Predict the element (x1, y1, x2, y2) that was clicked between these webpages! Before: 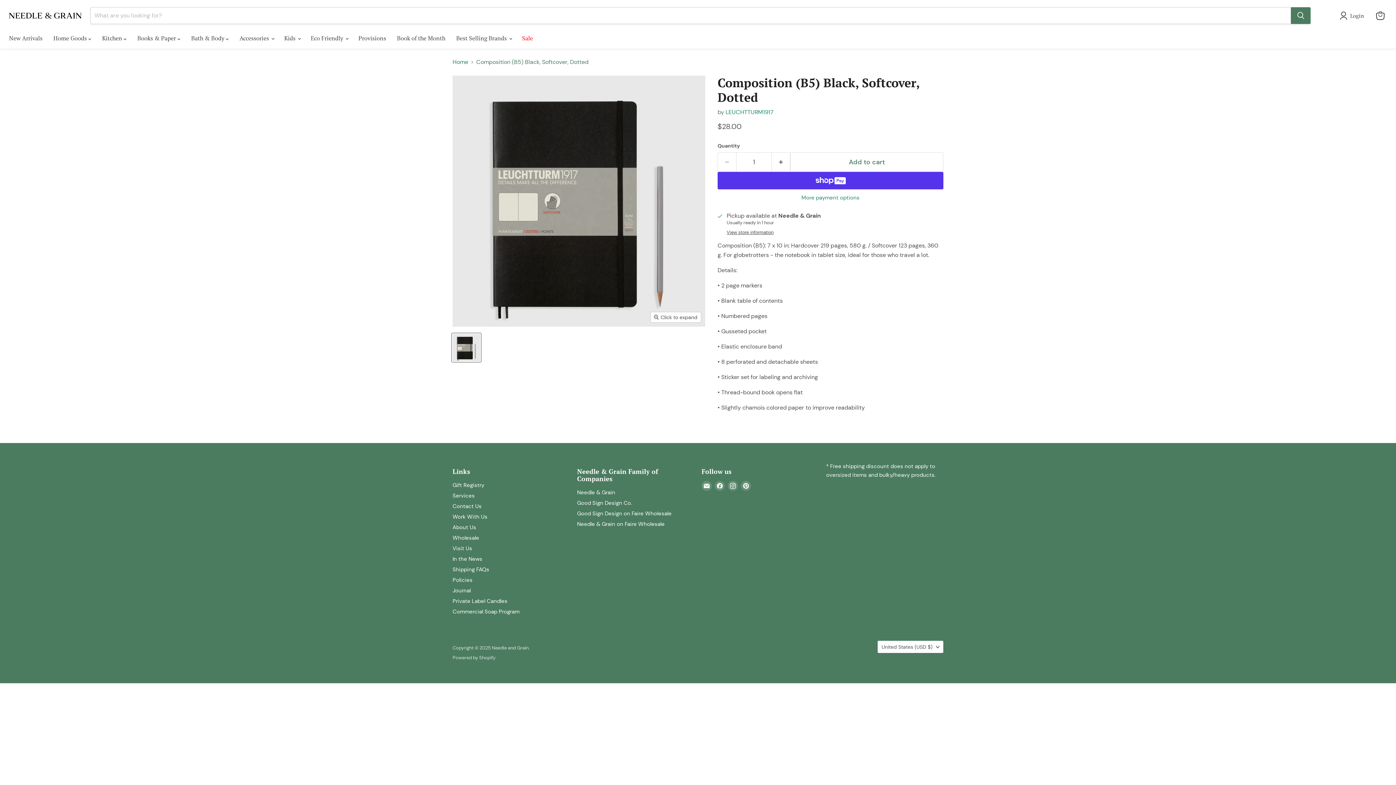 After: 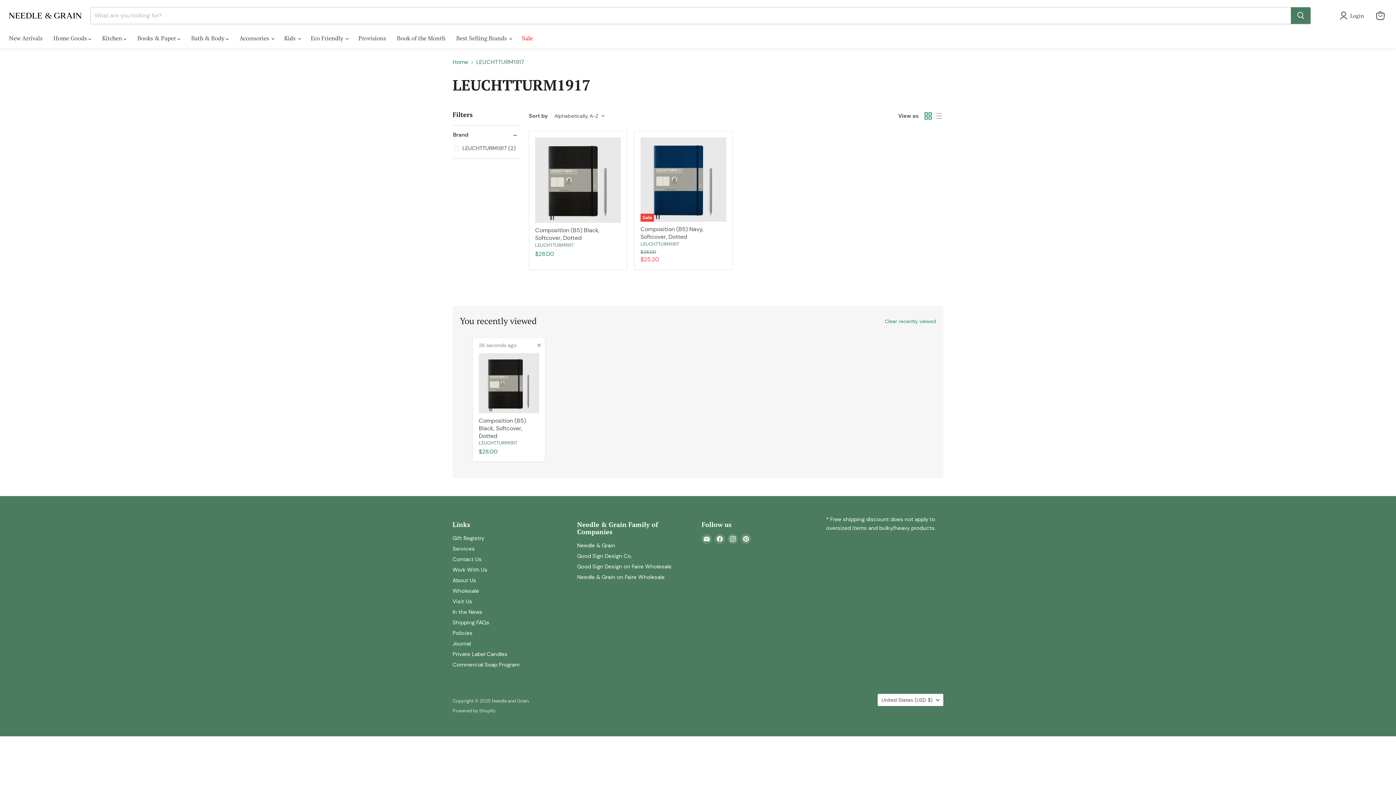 Action: label: LEUCHTTURM1917 bbox: (725, 108, 773, 116)